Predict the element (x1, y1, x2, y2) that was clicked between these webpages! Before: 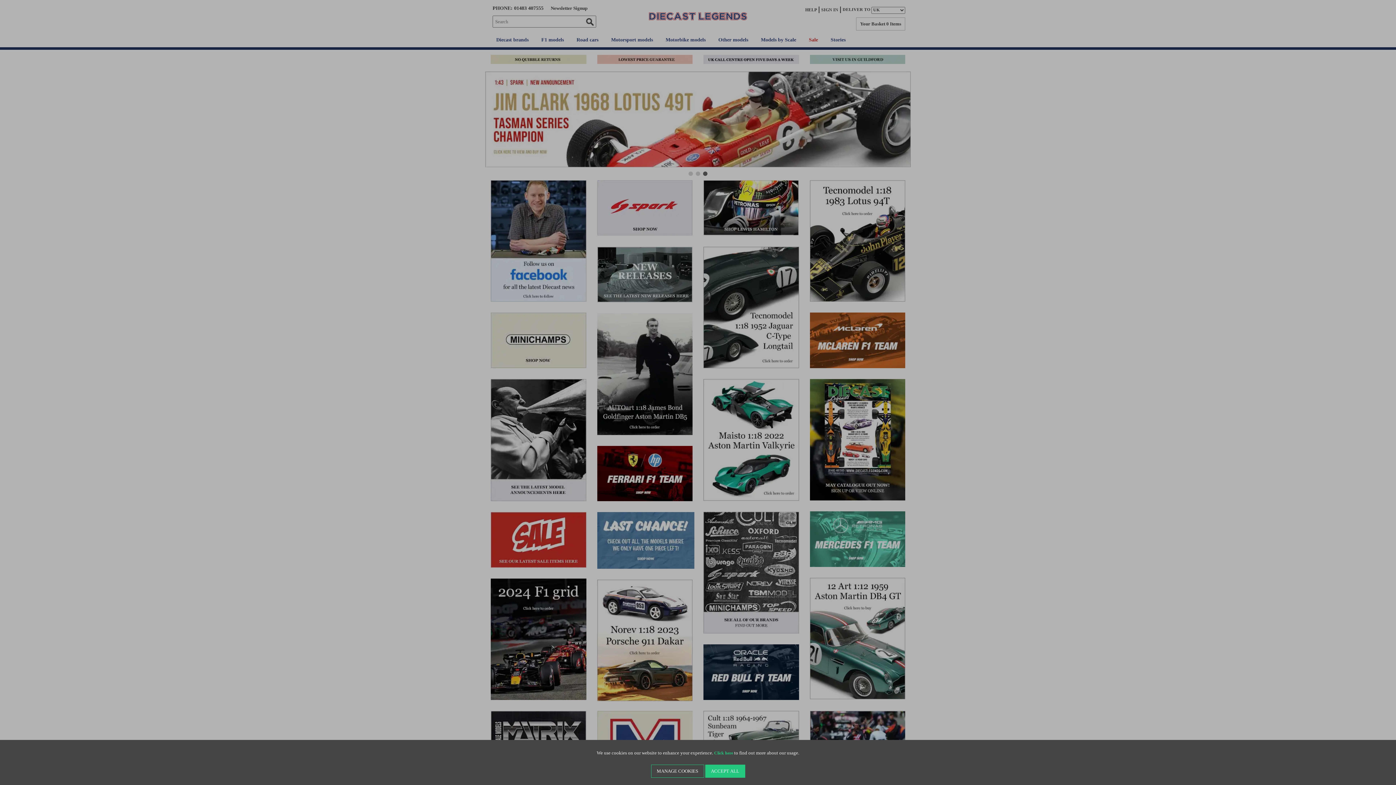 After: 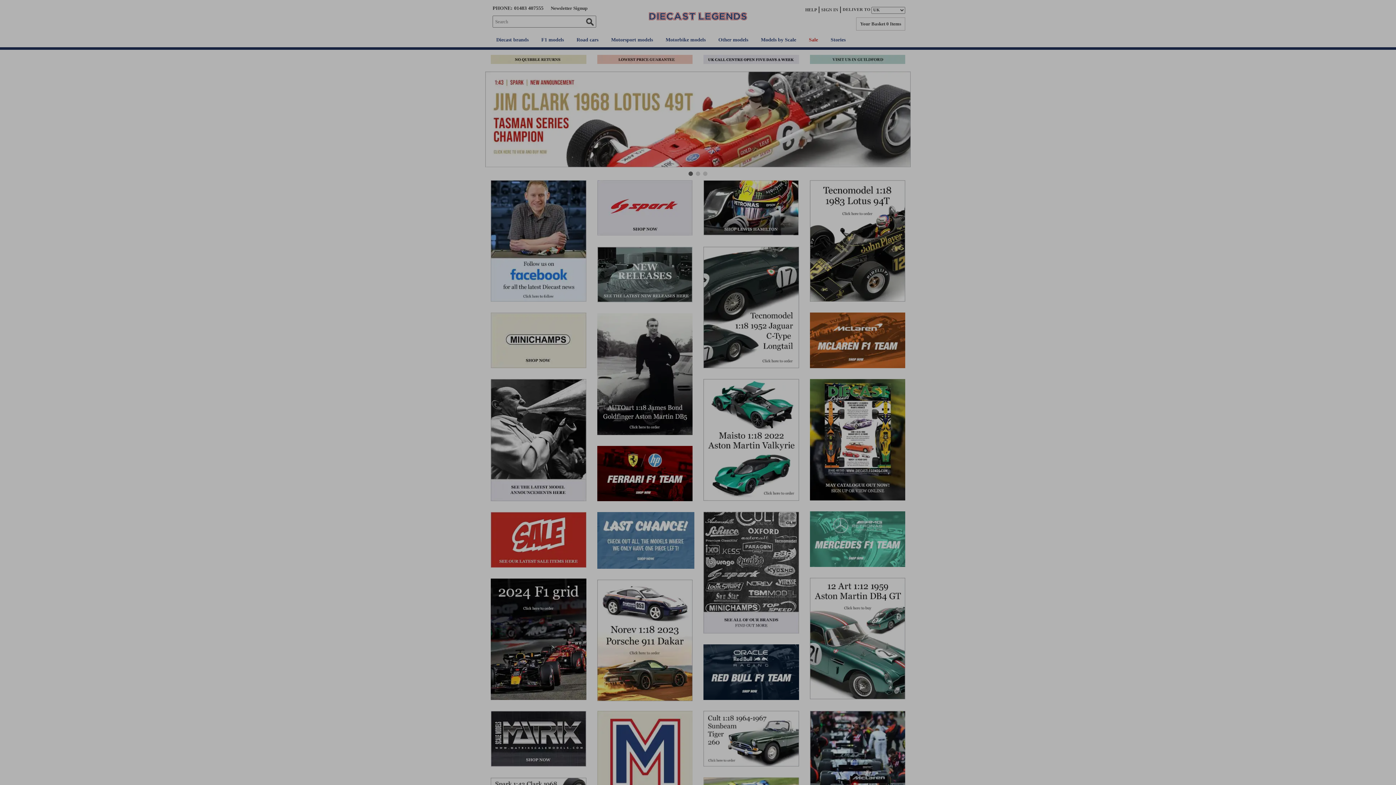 Action: label: MANAGE COOKIES bbox: (651, 765, 704, 778)